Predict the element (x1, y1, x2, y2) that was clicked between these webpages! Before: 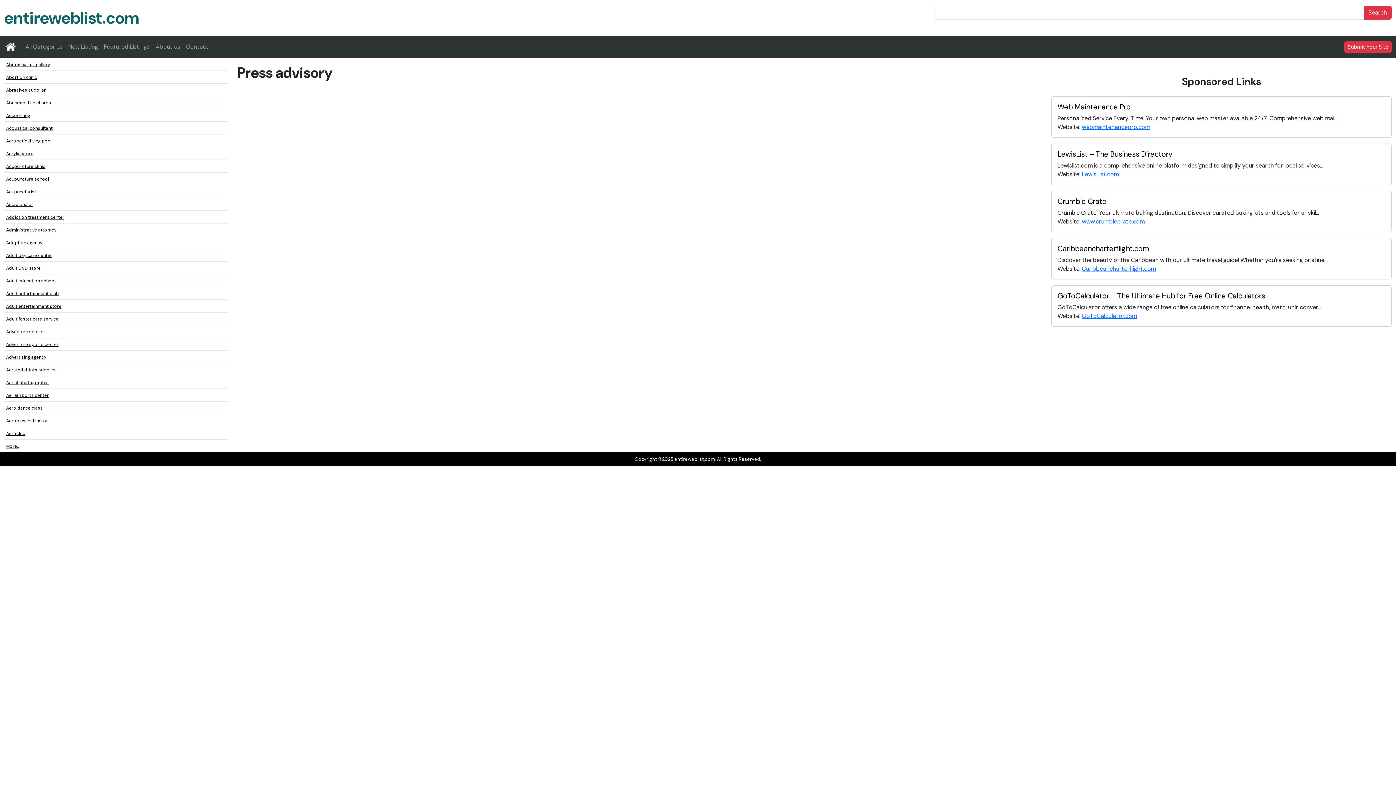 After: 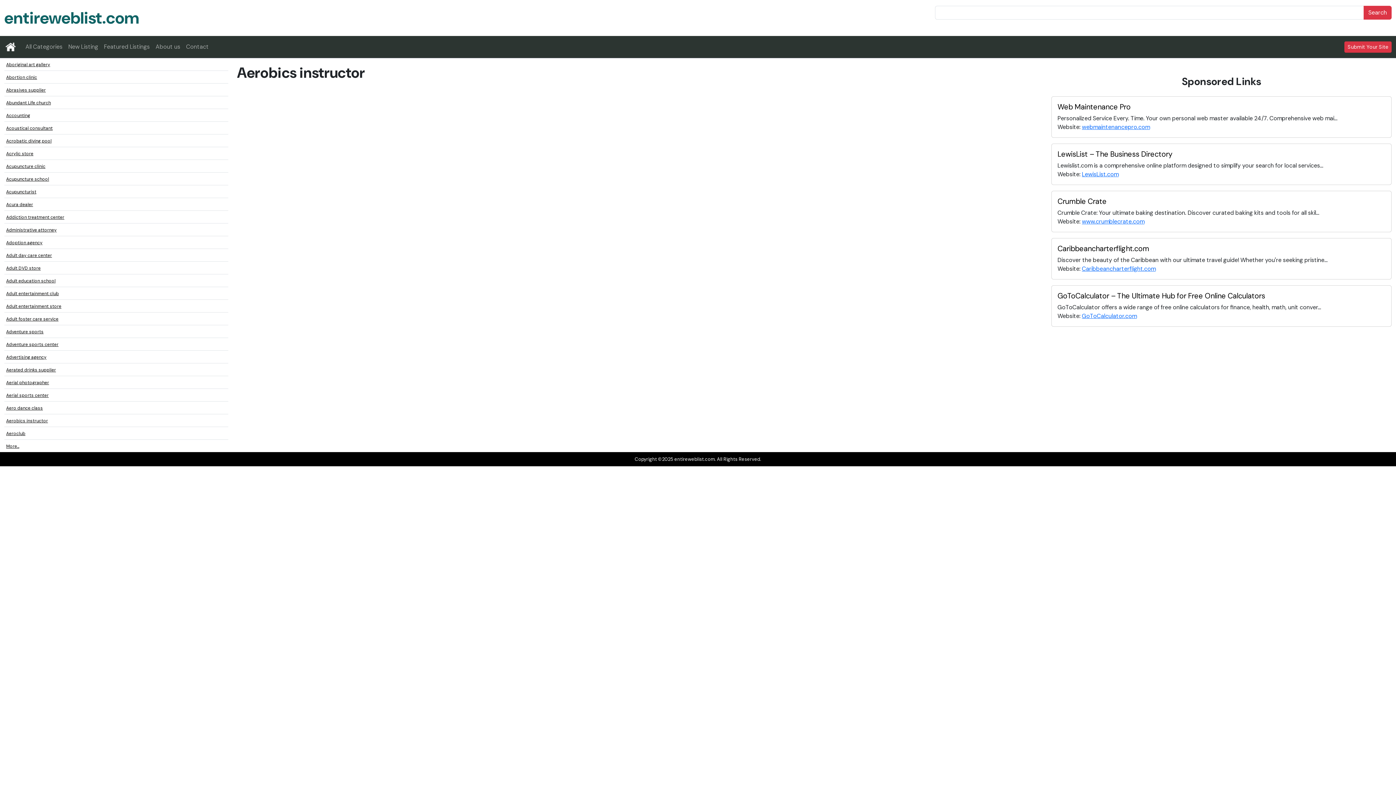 Action: label: Aerobics instructor bbox: (6, 418, 48, 424)